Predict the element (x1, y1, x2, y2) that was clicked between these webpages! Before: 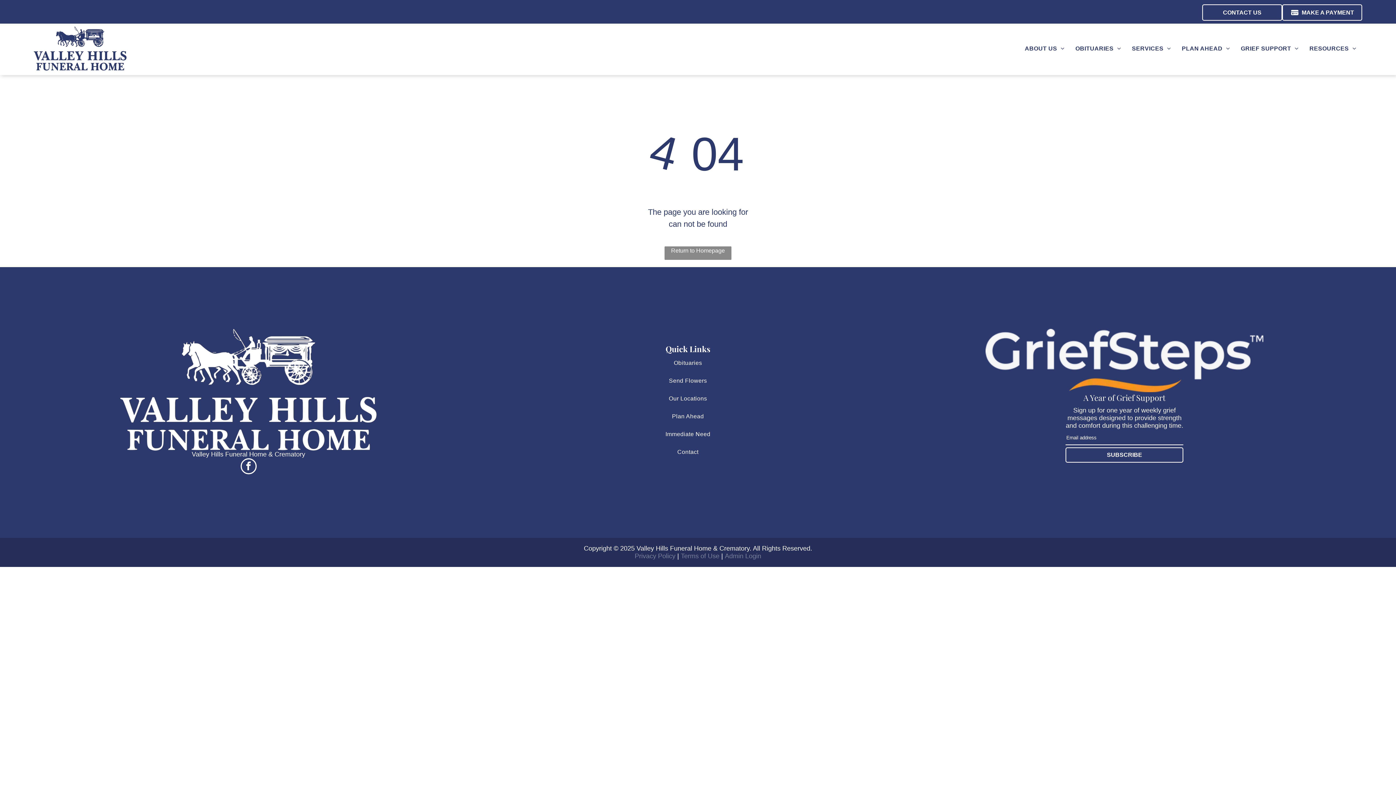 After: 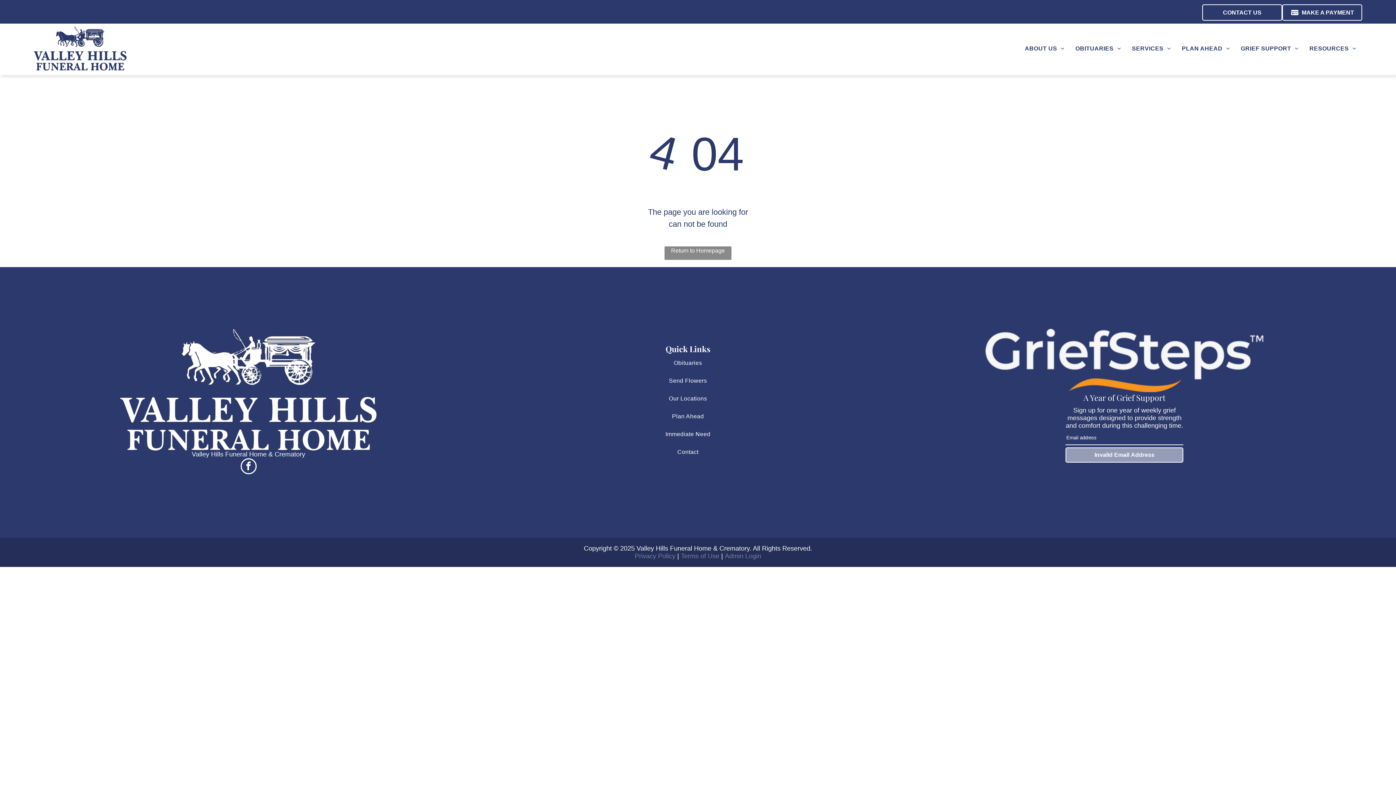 Action: bbox: (1065, 447, 1183, 462) label: SUBSCRIBE